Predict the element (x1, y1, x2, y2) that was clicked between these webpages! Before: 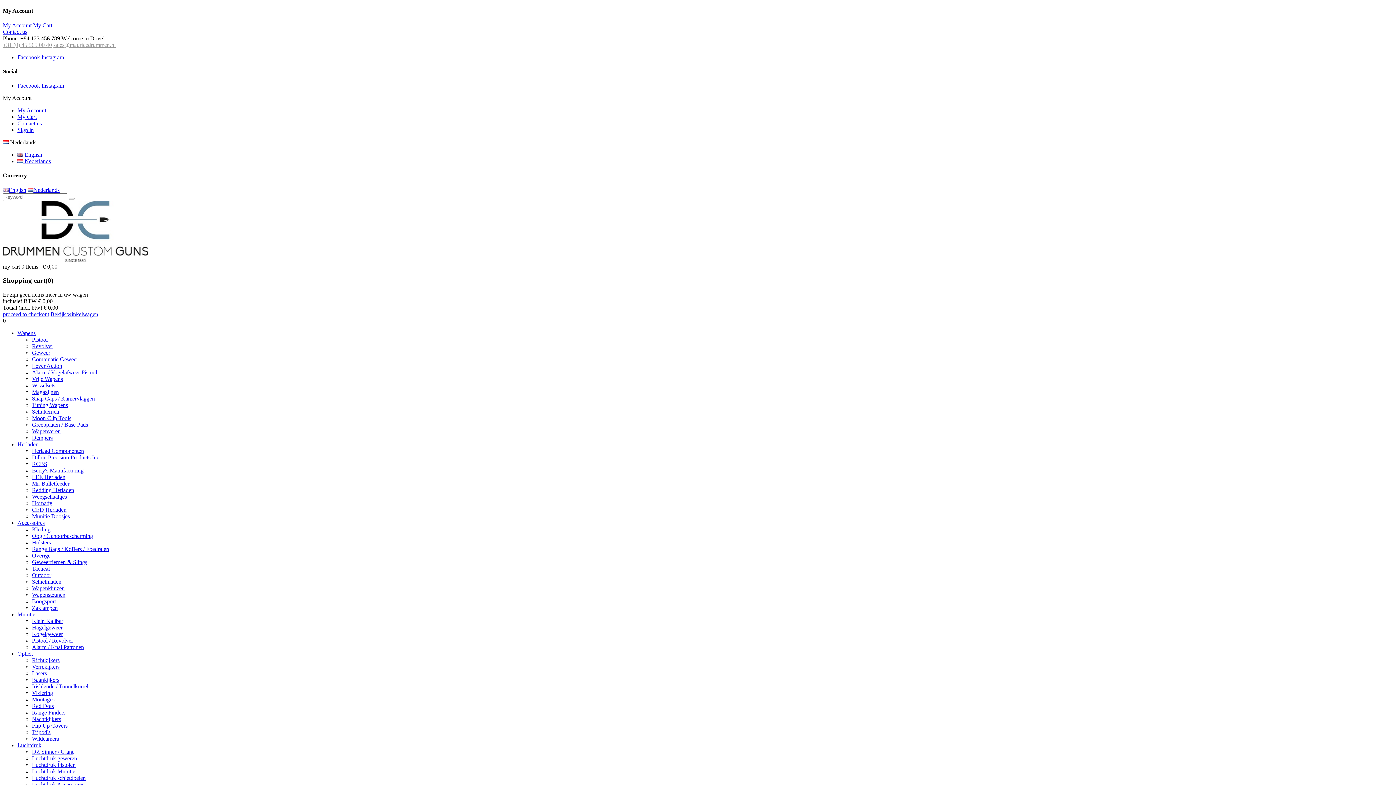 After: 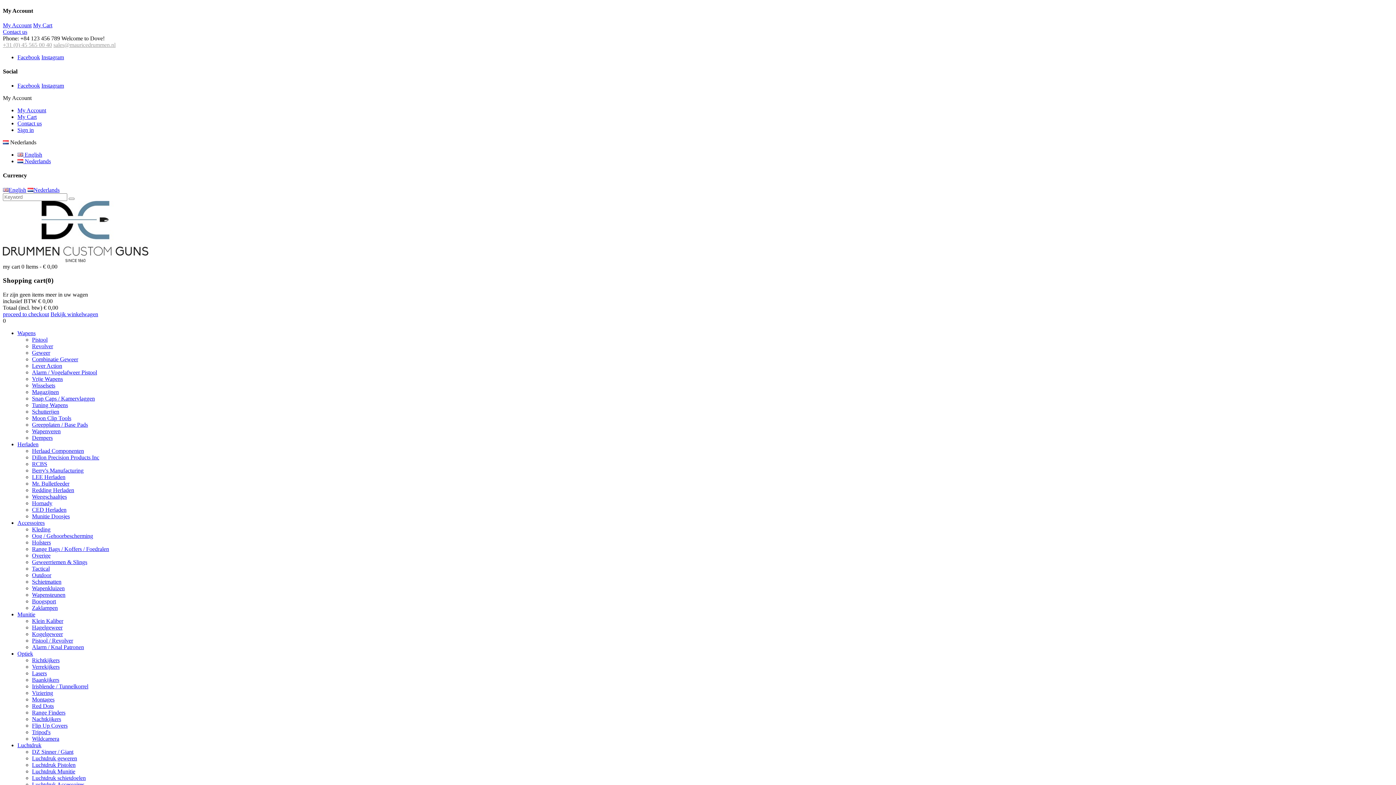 Action: label: Instagram bbox: (41, 54, 64, 60)